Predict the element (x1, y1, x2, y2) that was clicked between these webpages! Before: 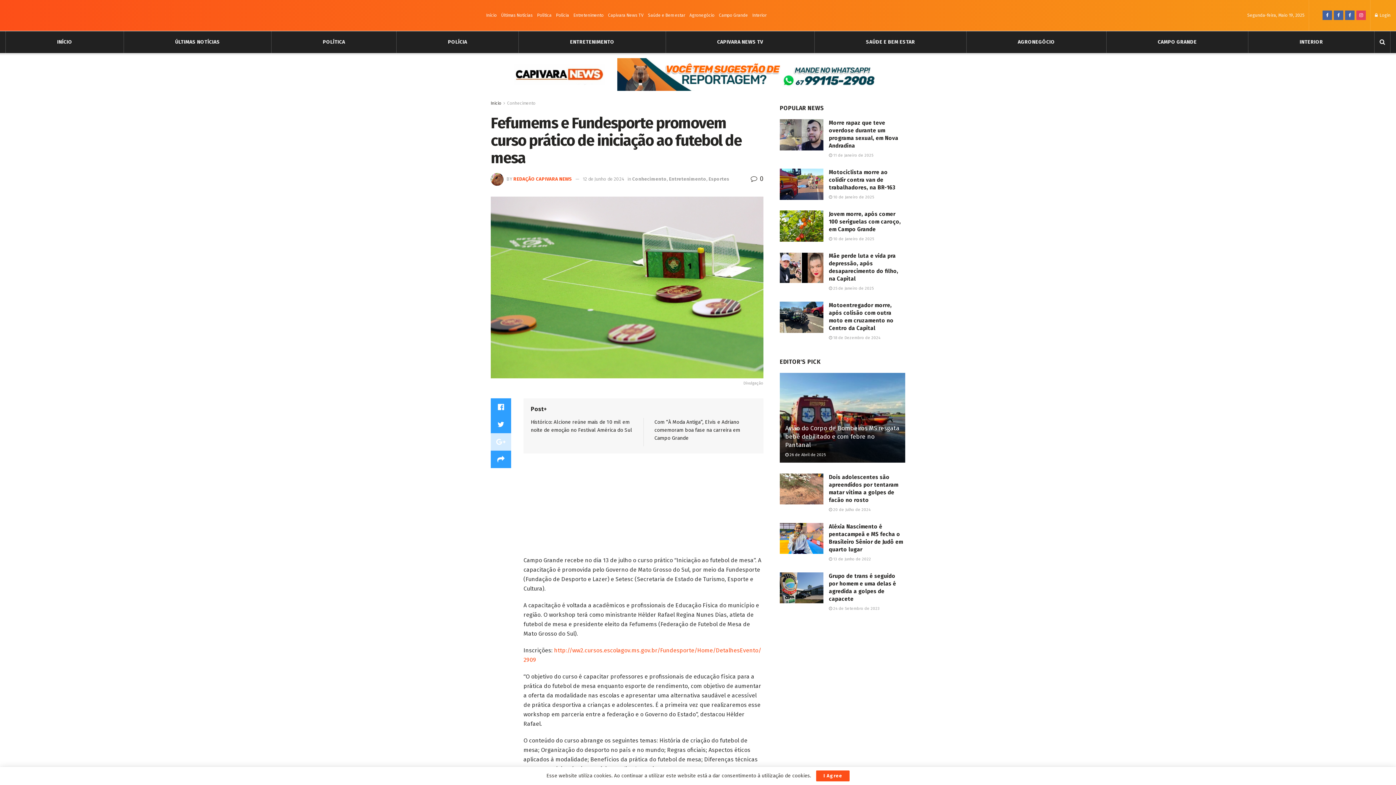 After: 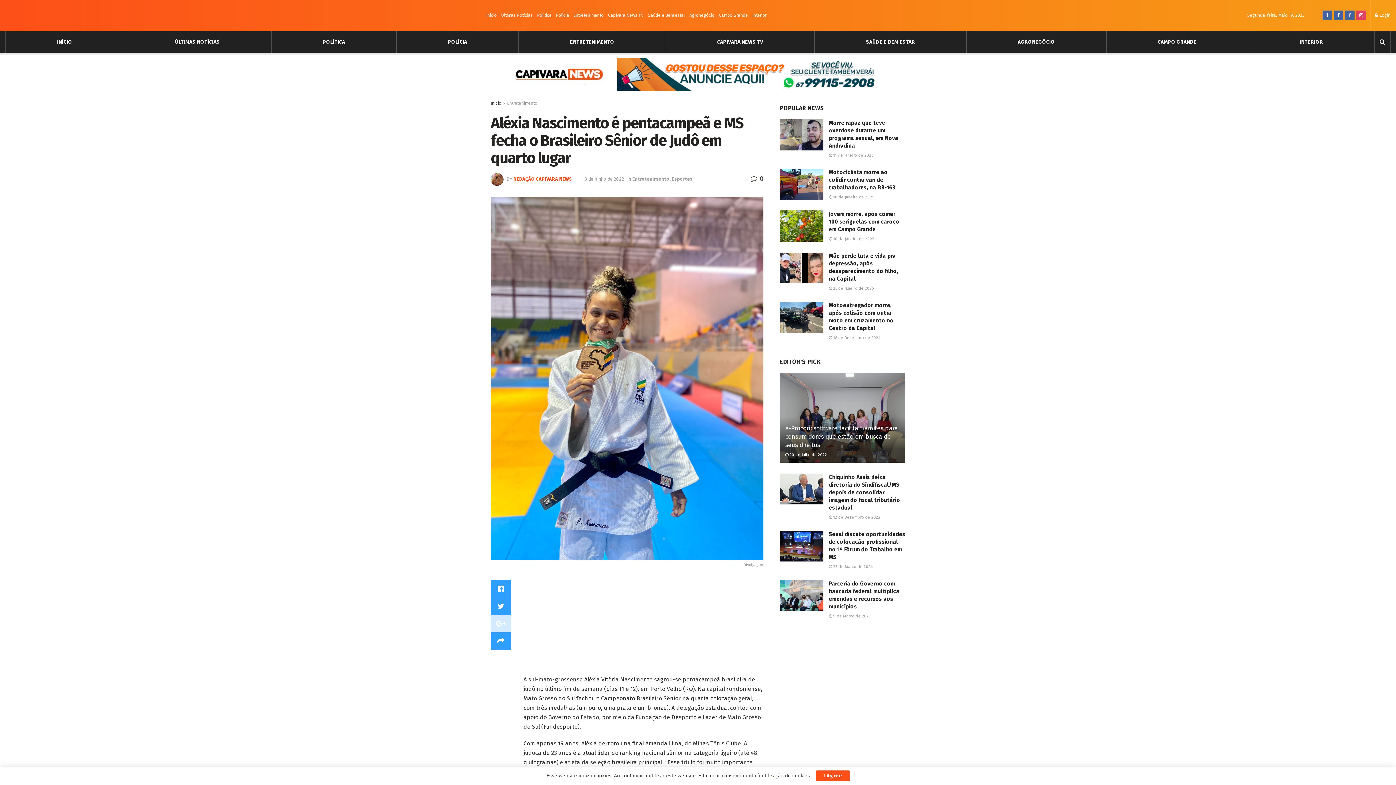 Action: label:  13 de Junho de 2022 bbox: (829, 556, 871, 561)